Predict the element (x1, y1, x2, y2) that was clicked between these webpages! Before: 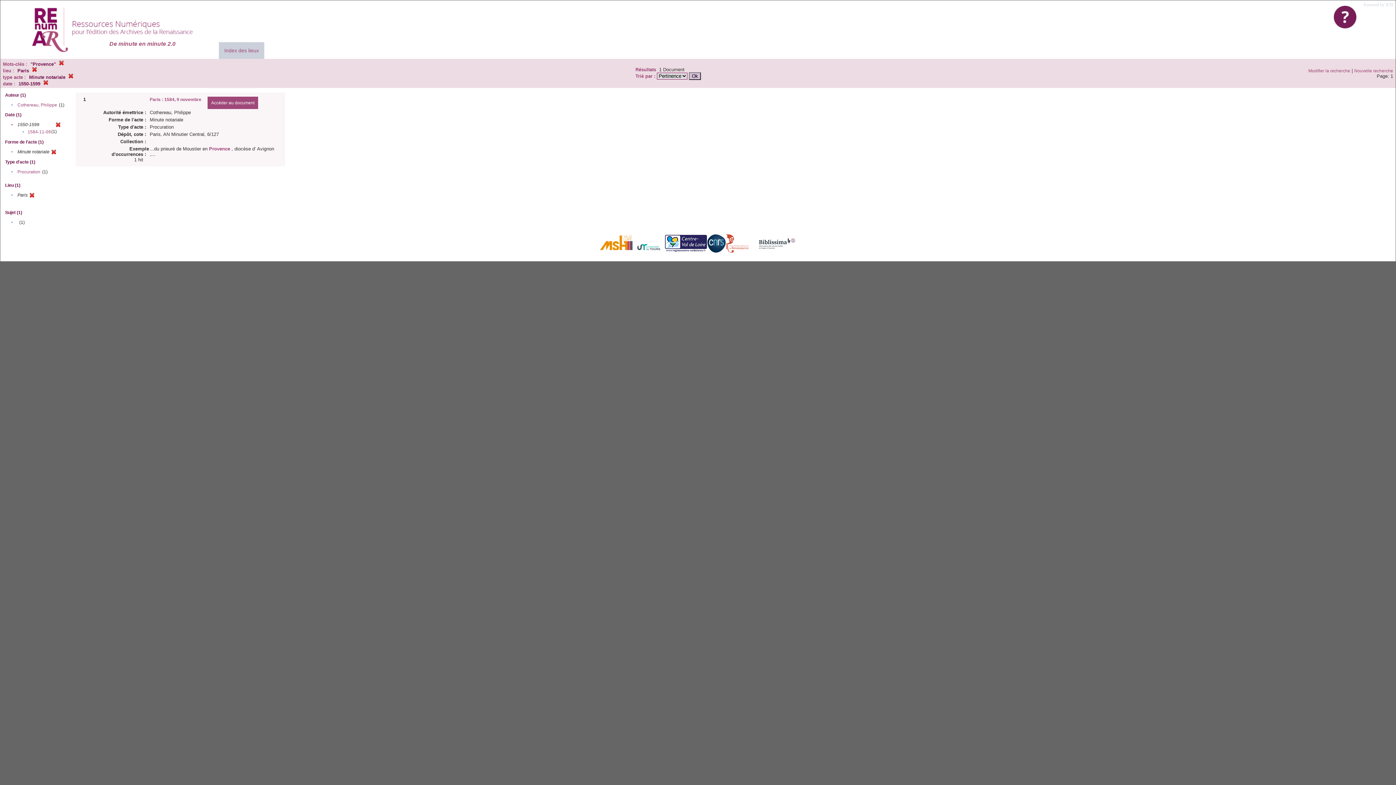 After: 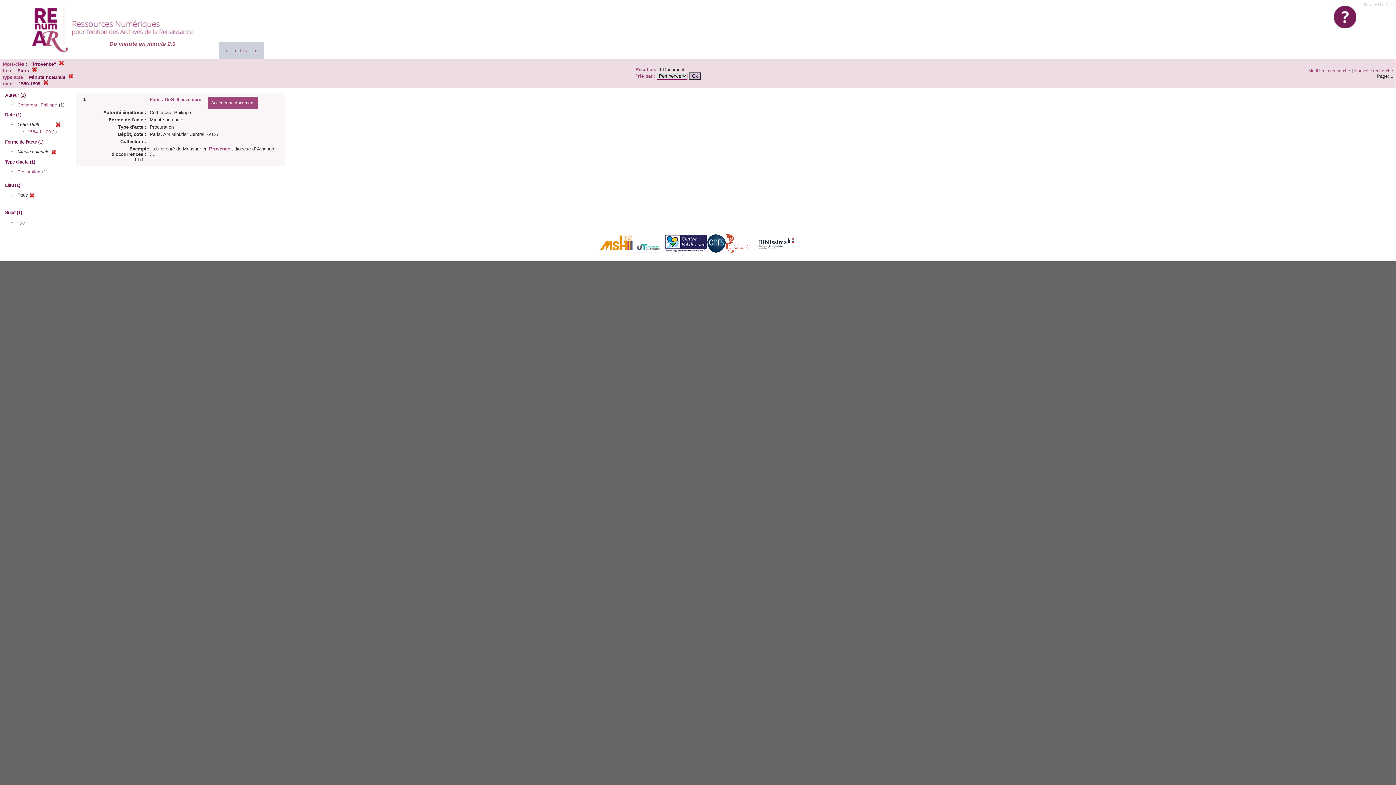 Action: bbox: (1328, 0, 1362, 33)